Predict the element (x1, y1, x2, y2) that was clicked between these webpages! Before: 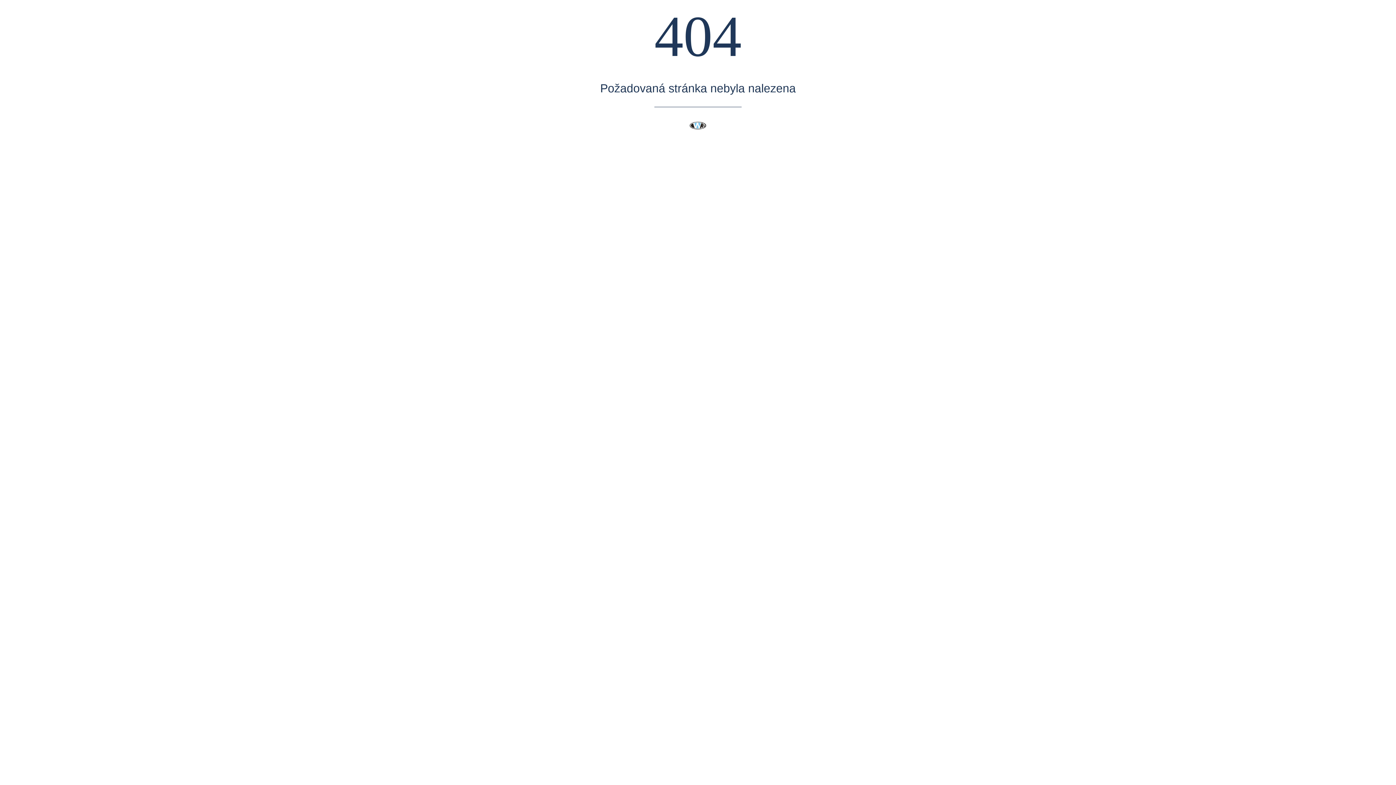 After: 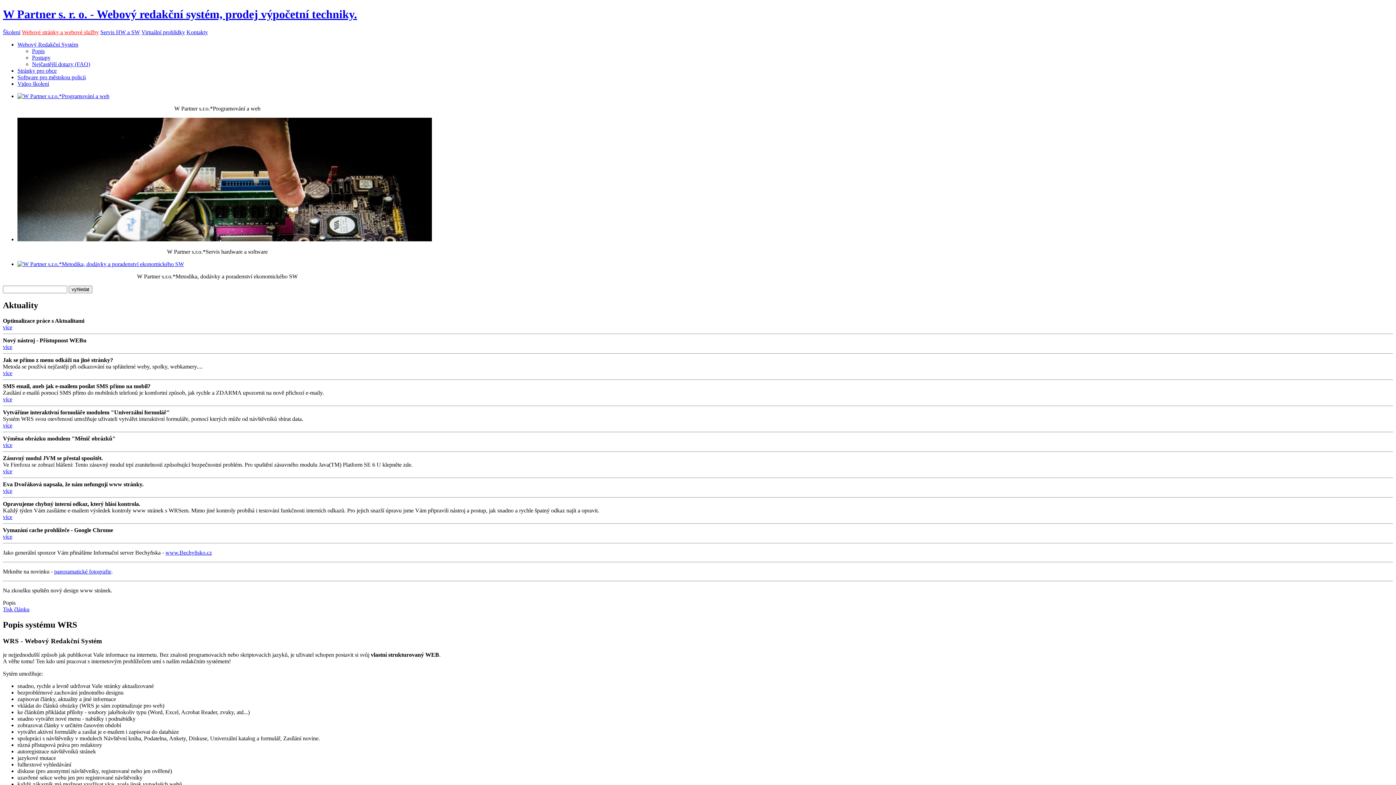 Action: bbox: (689, 118, 706, 132)